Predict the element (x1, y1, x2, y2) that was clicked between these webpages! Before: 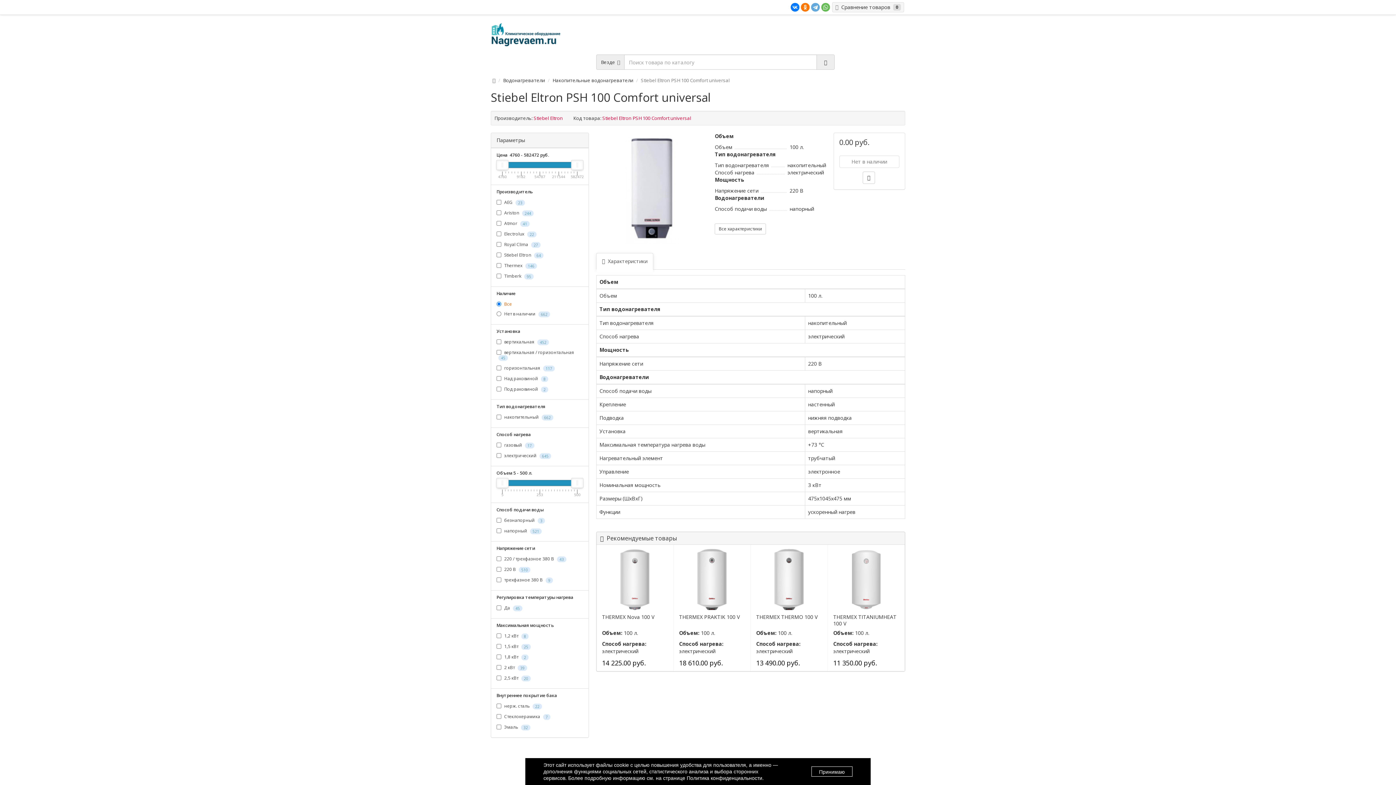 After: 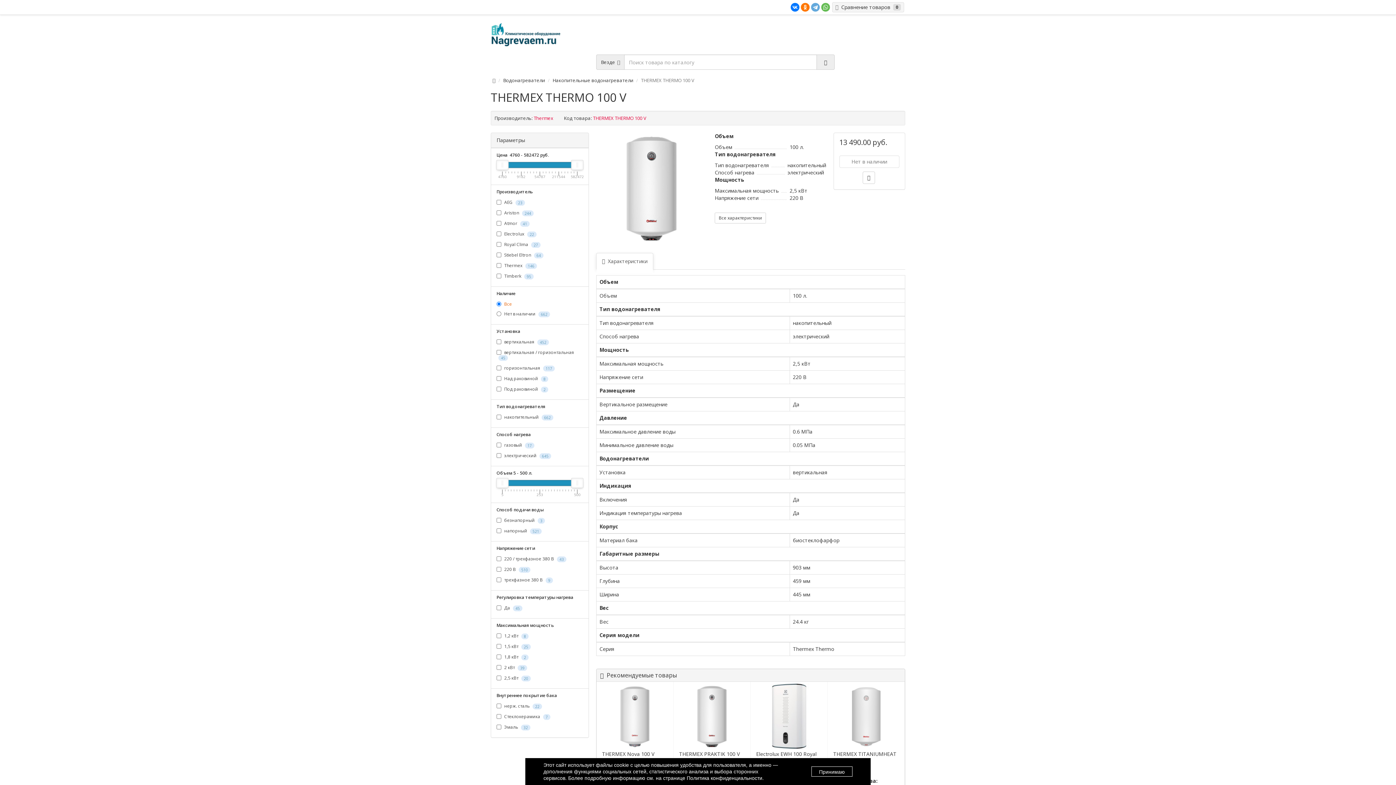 Action: bbox: (756, 614, 822, 620) label: THERMEX THERMO 100 V